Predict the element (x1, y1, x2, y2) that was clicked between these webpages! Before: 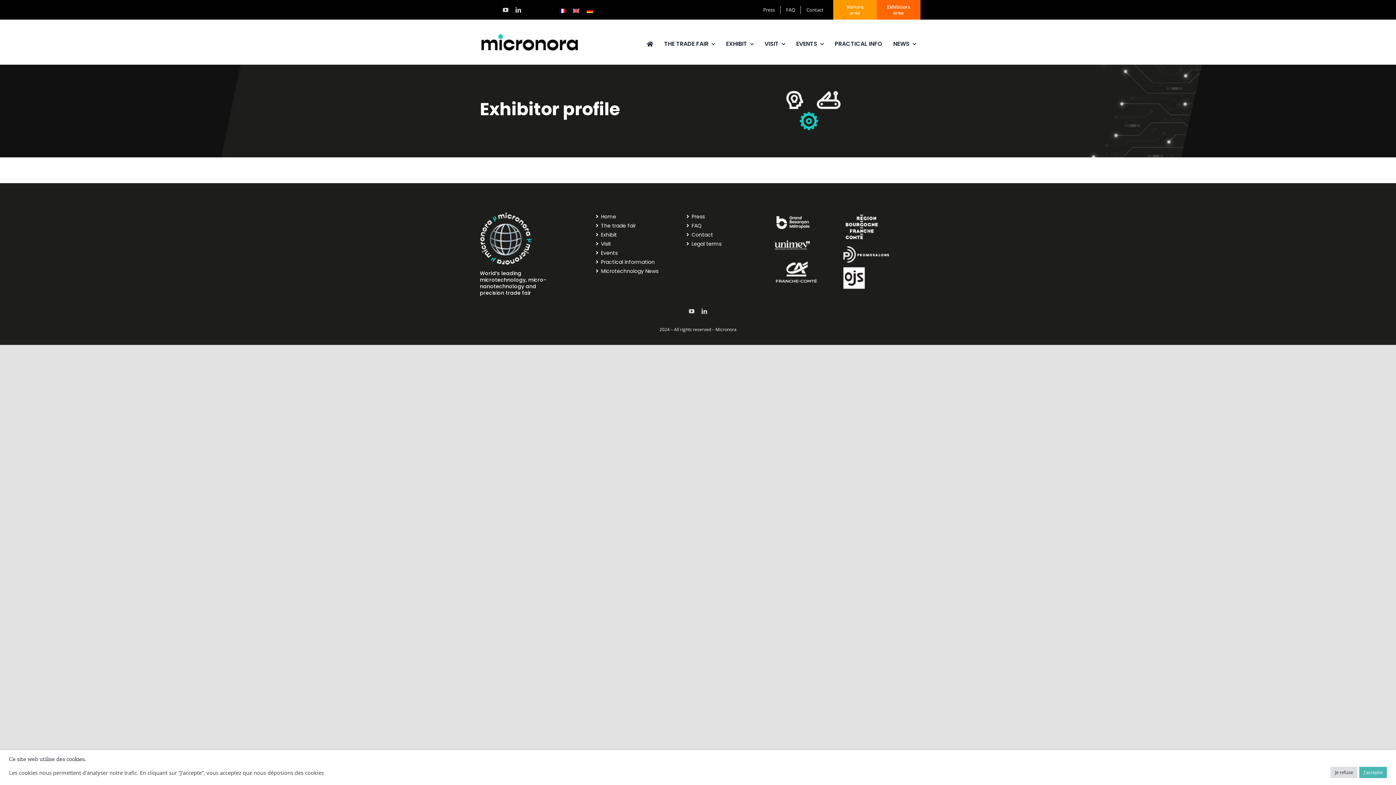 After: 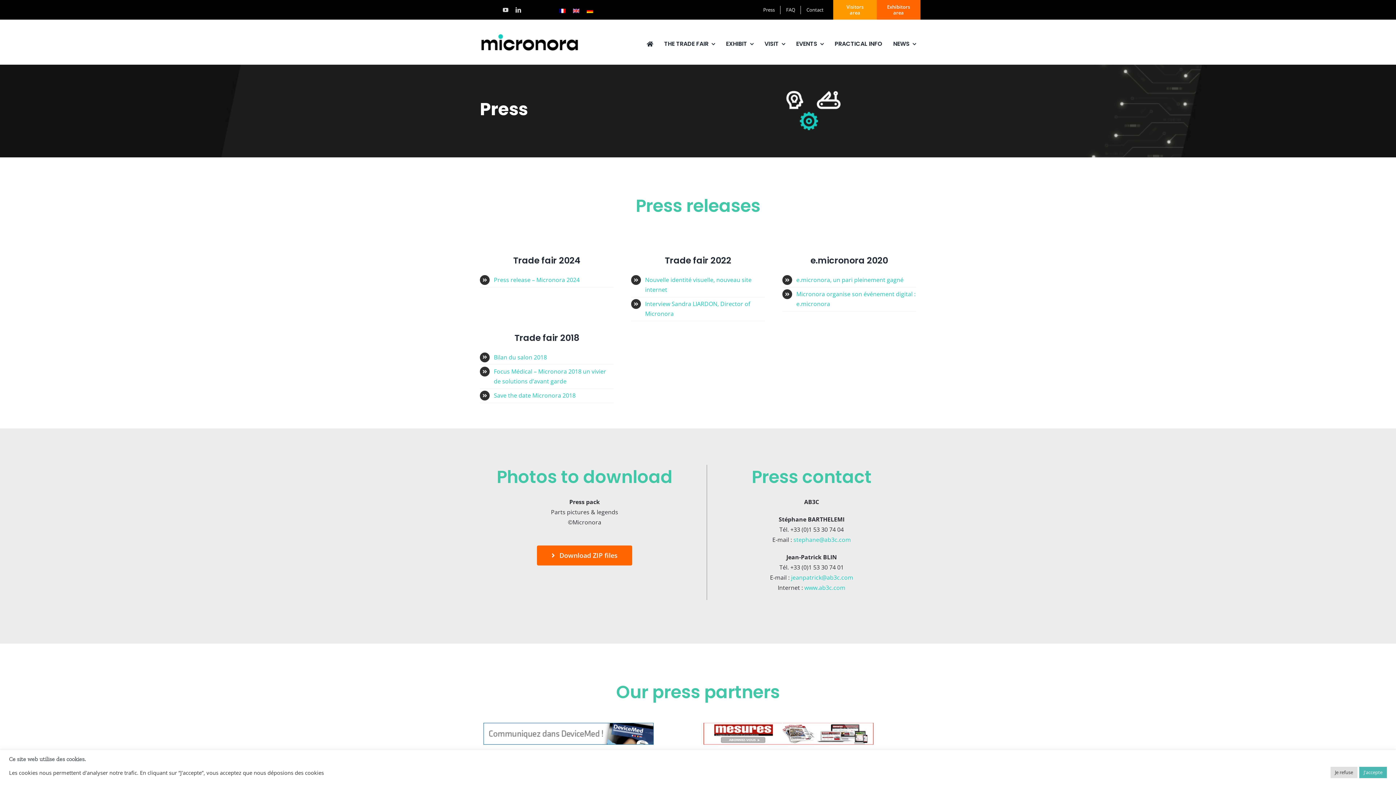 Action: bbox: (763, 5, 780, 14) label: Press